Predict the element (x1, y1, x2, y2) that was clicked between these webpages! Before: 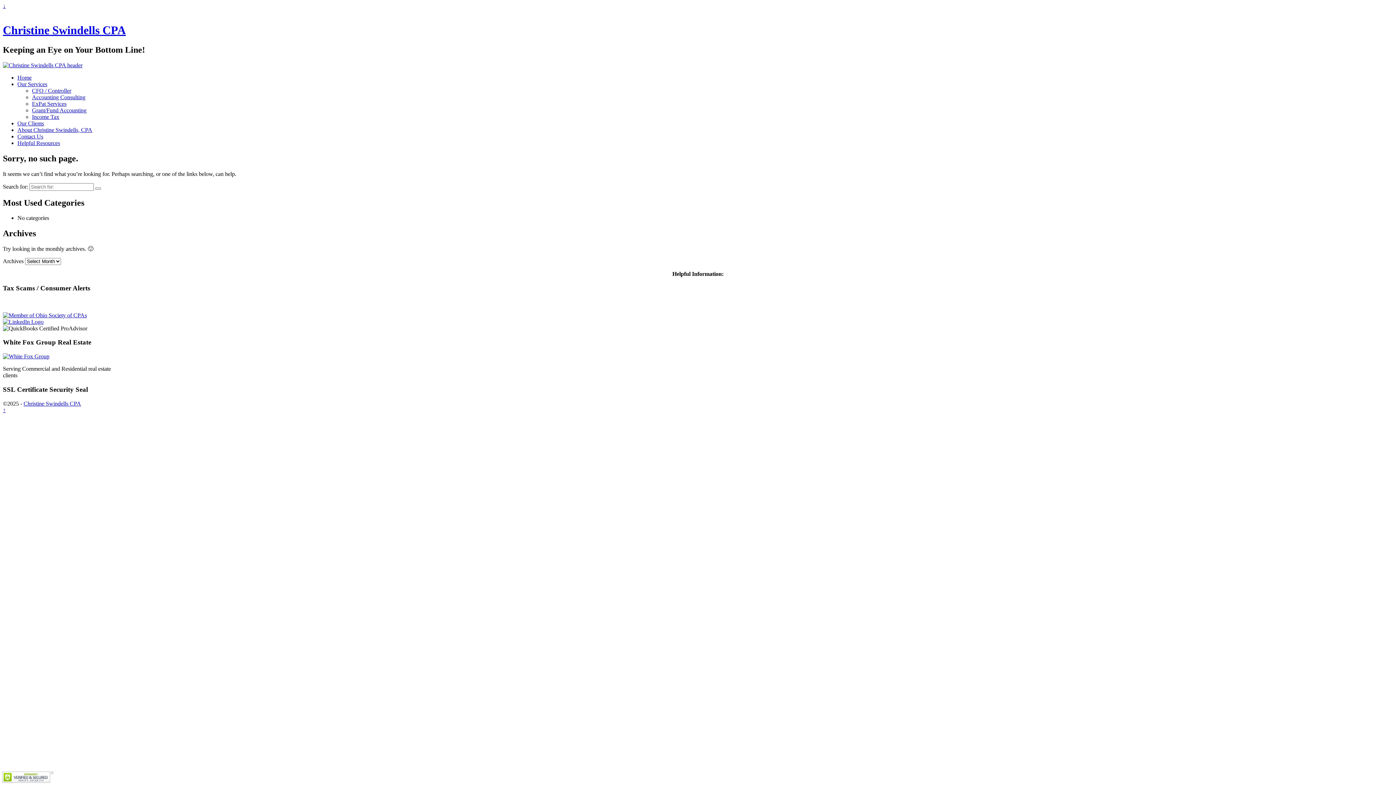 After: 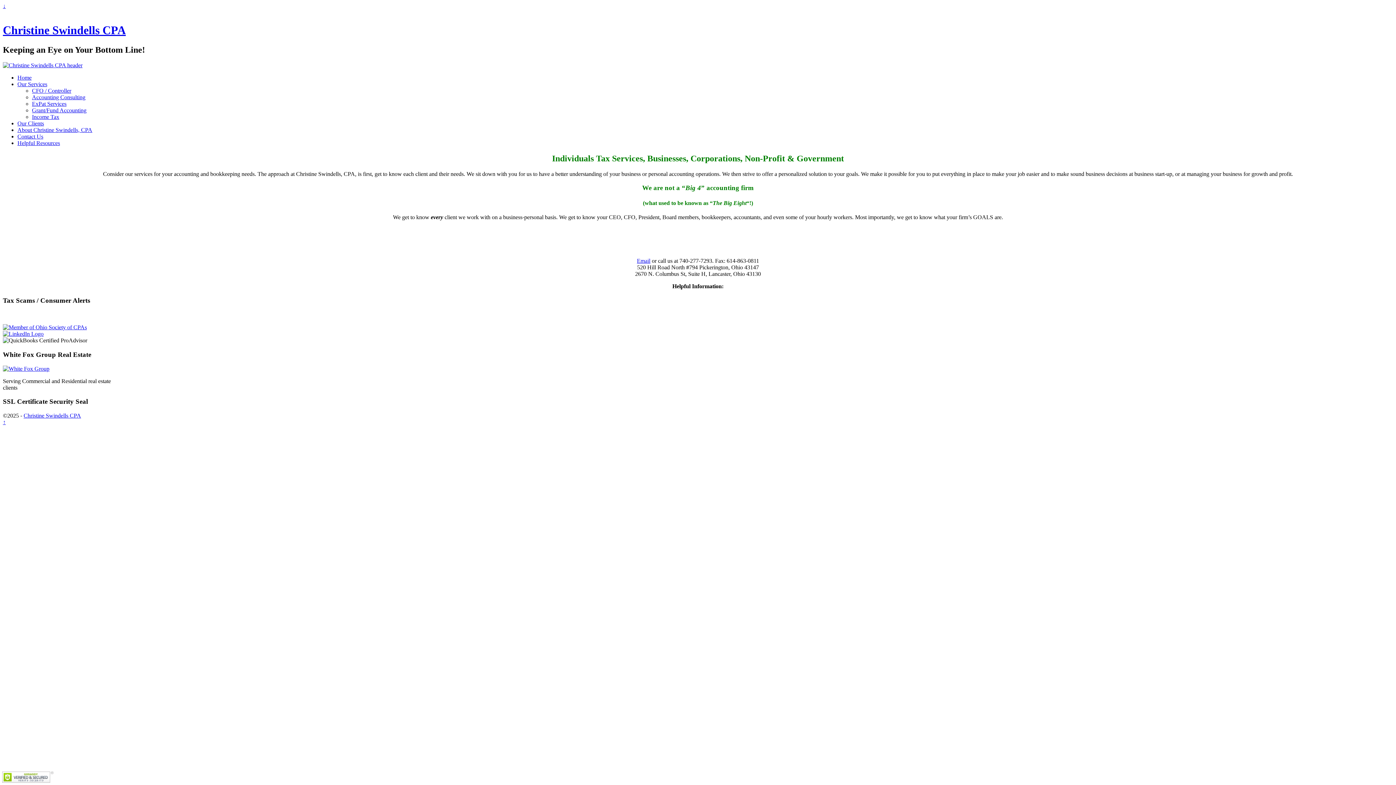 Action: bbox: (2, 62, 1393, 68)